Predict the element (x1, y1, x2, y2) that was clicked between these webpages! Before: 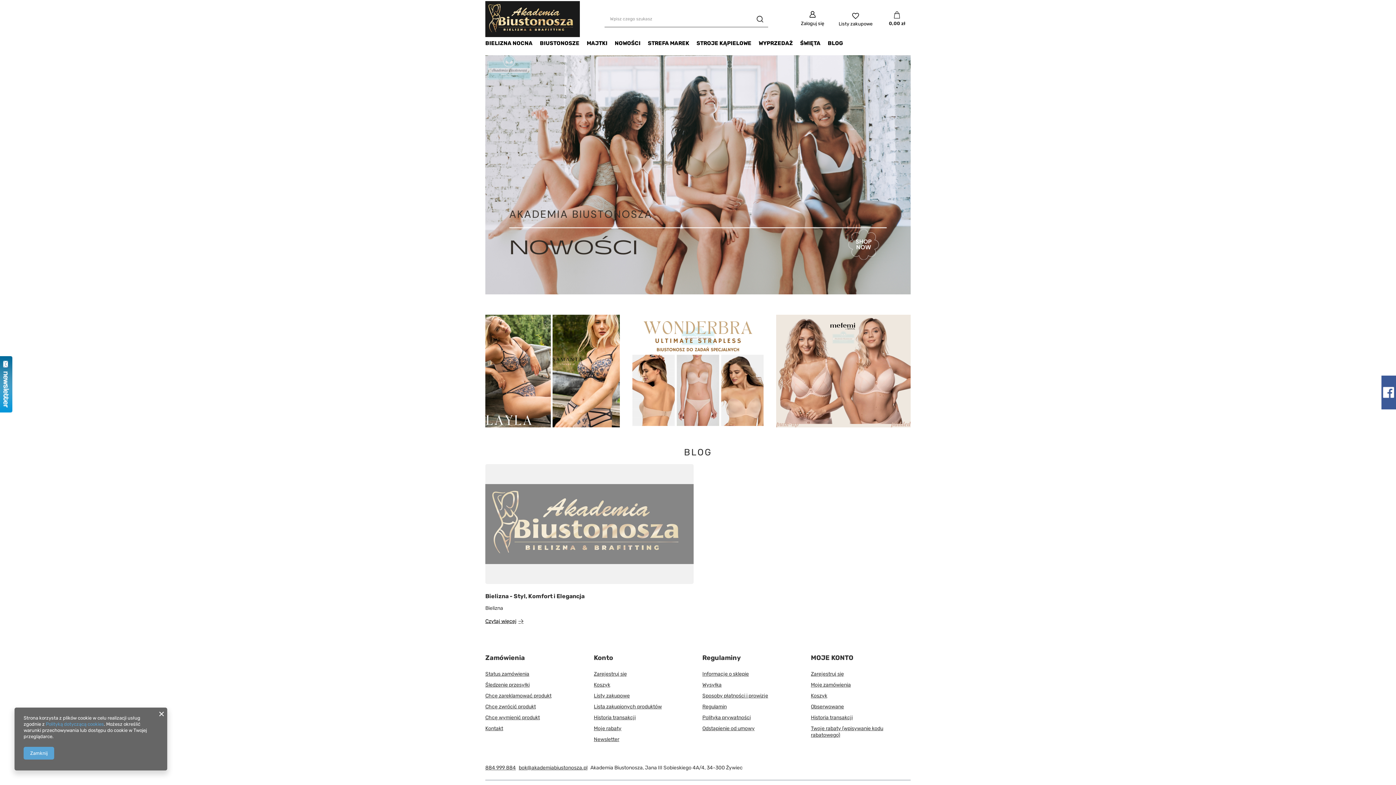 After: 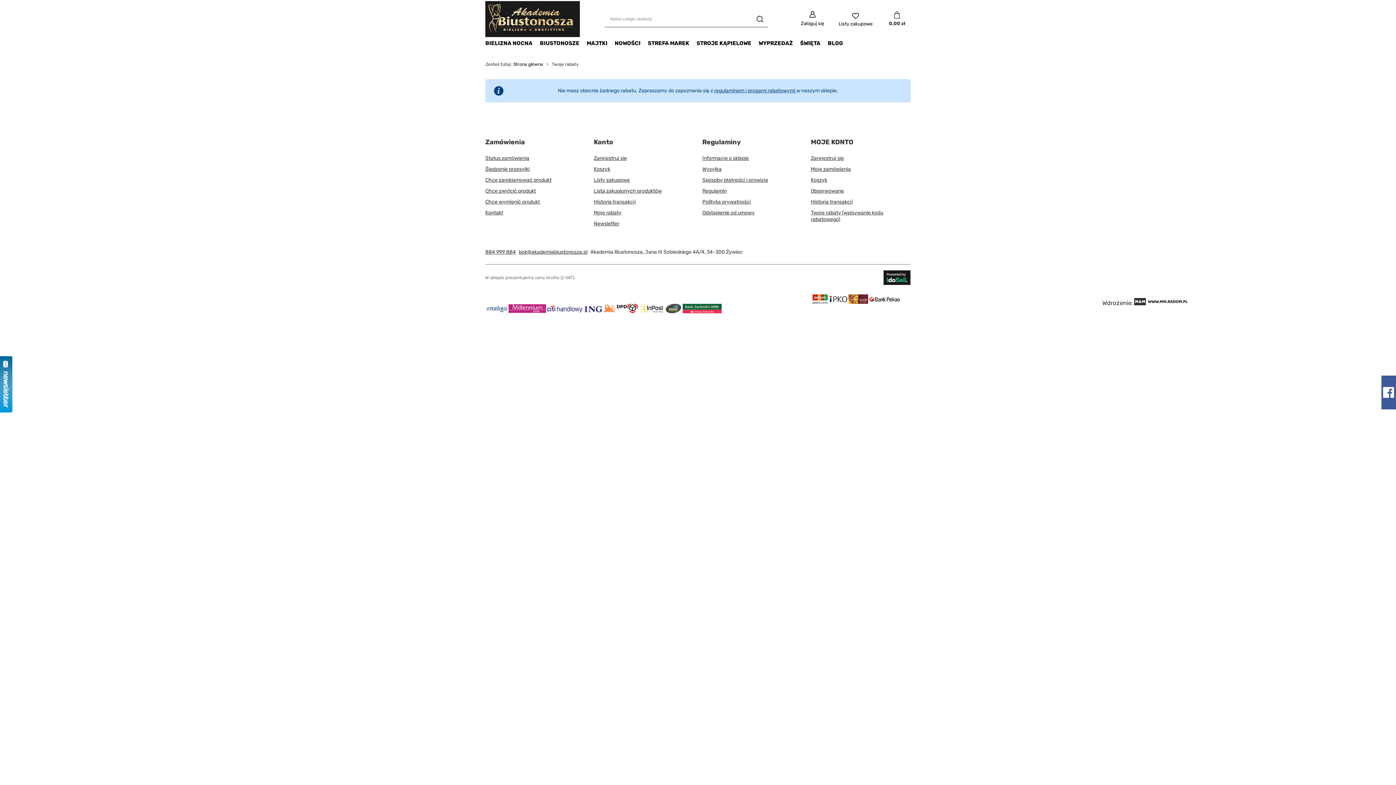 Action: bbox: (811, 725, 902, 738) label: Twoje rabaty (wpisywanie kodu rabatowego)